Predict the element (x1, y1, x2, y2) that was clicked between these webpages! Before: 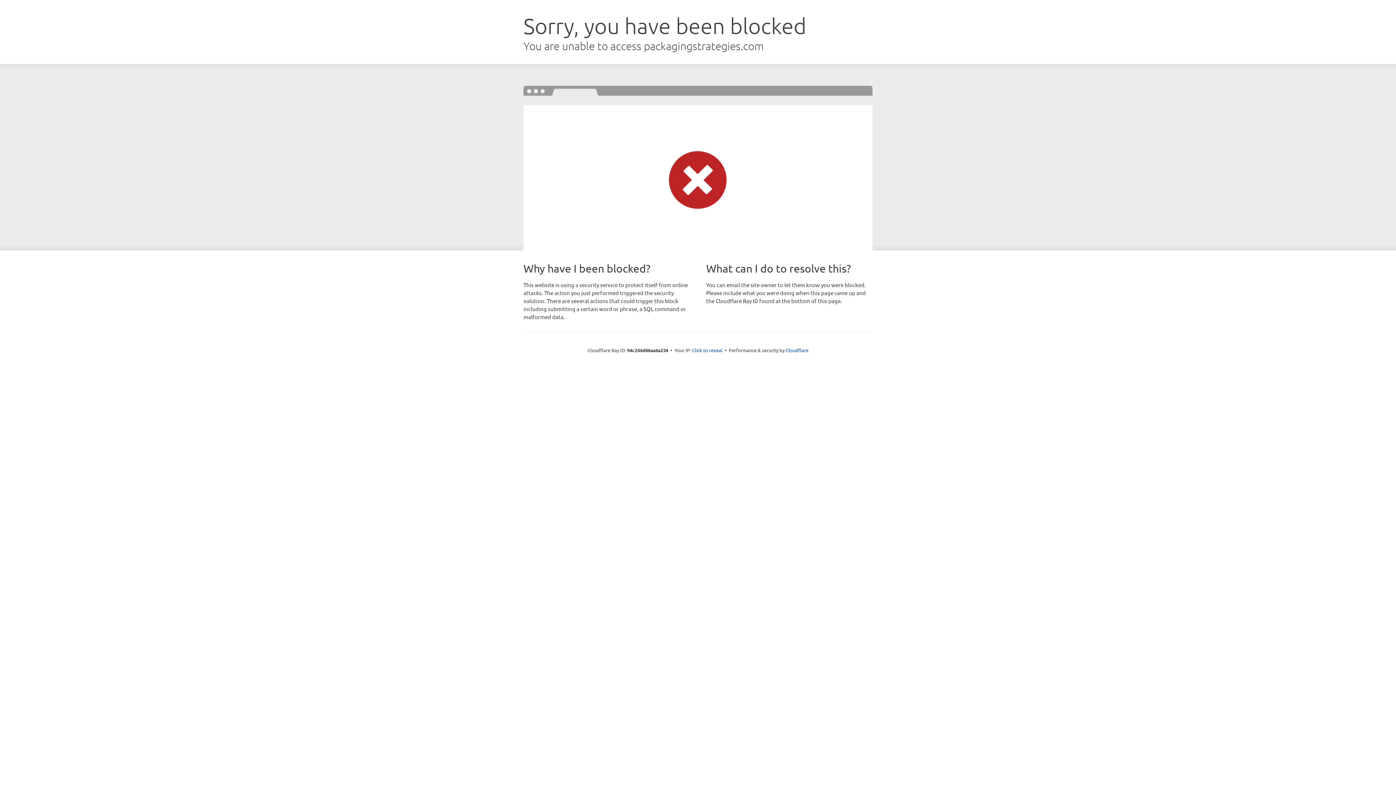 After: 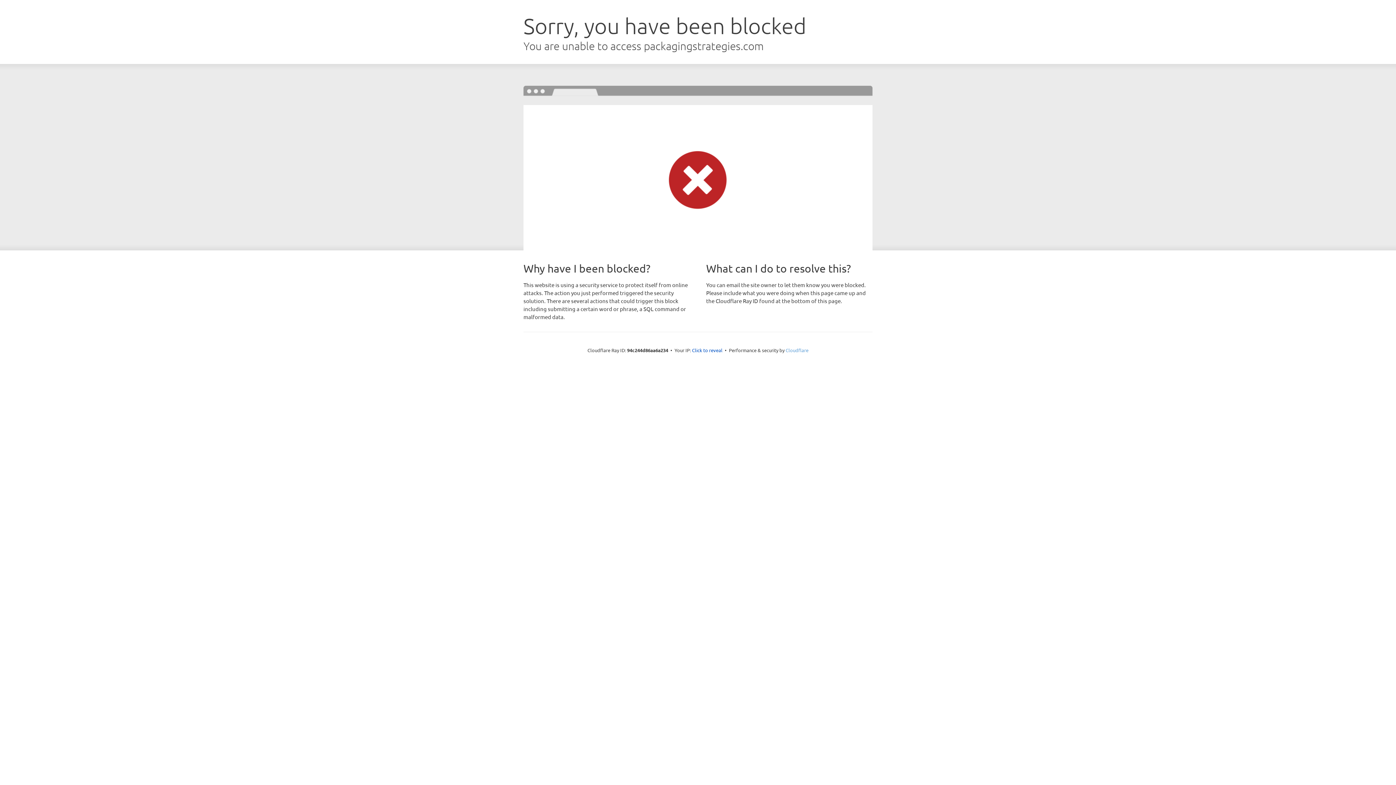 Action: bbox: (785, 347, 808, 353) label: Cloudflare